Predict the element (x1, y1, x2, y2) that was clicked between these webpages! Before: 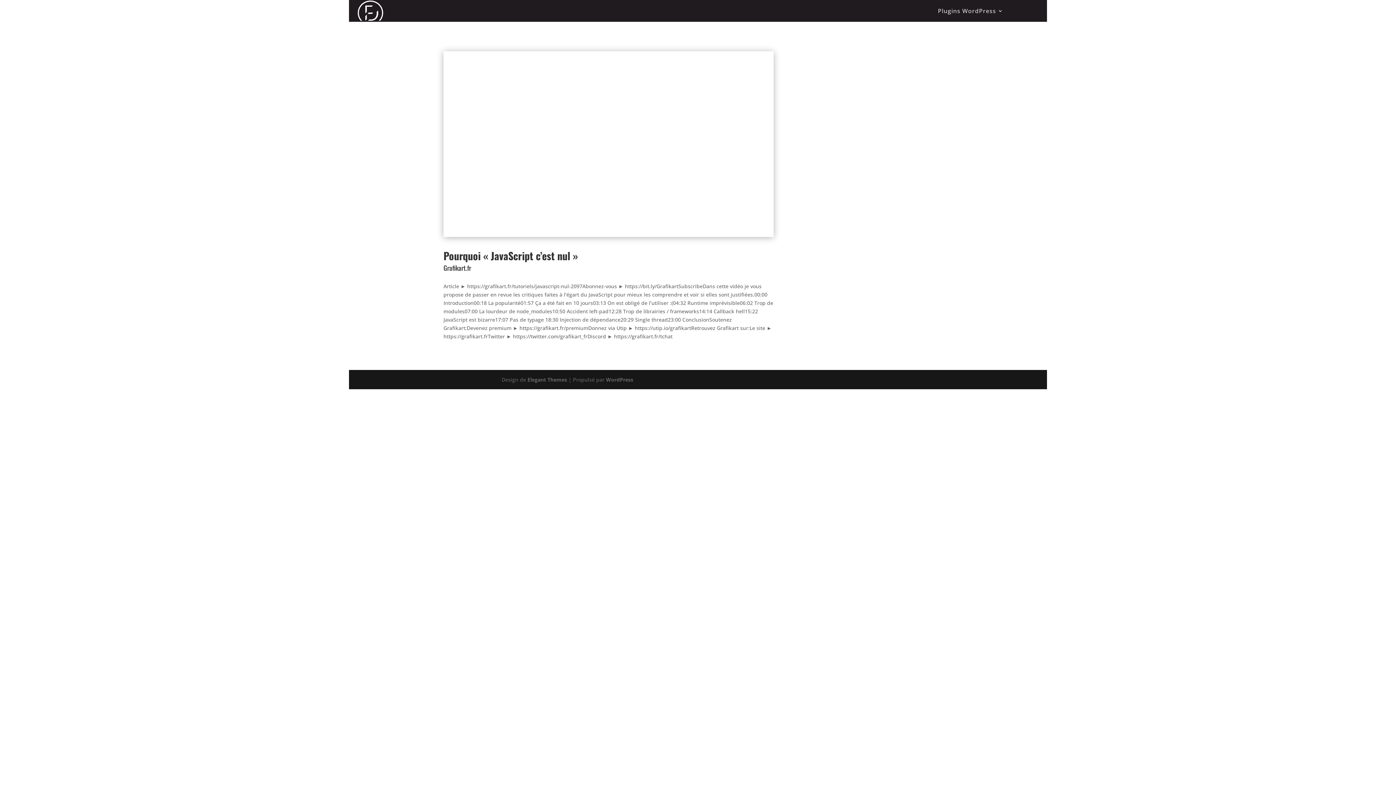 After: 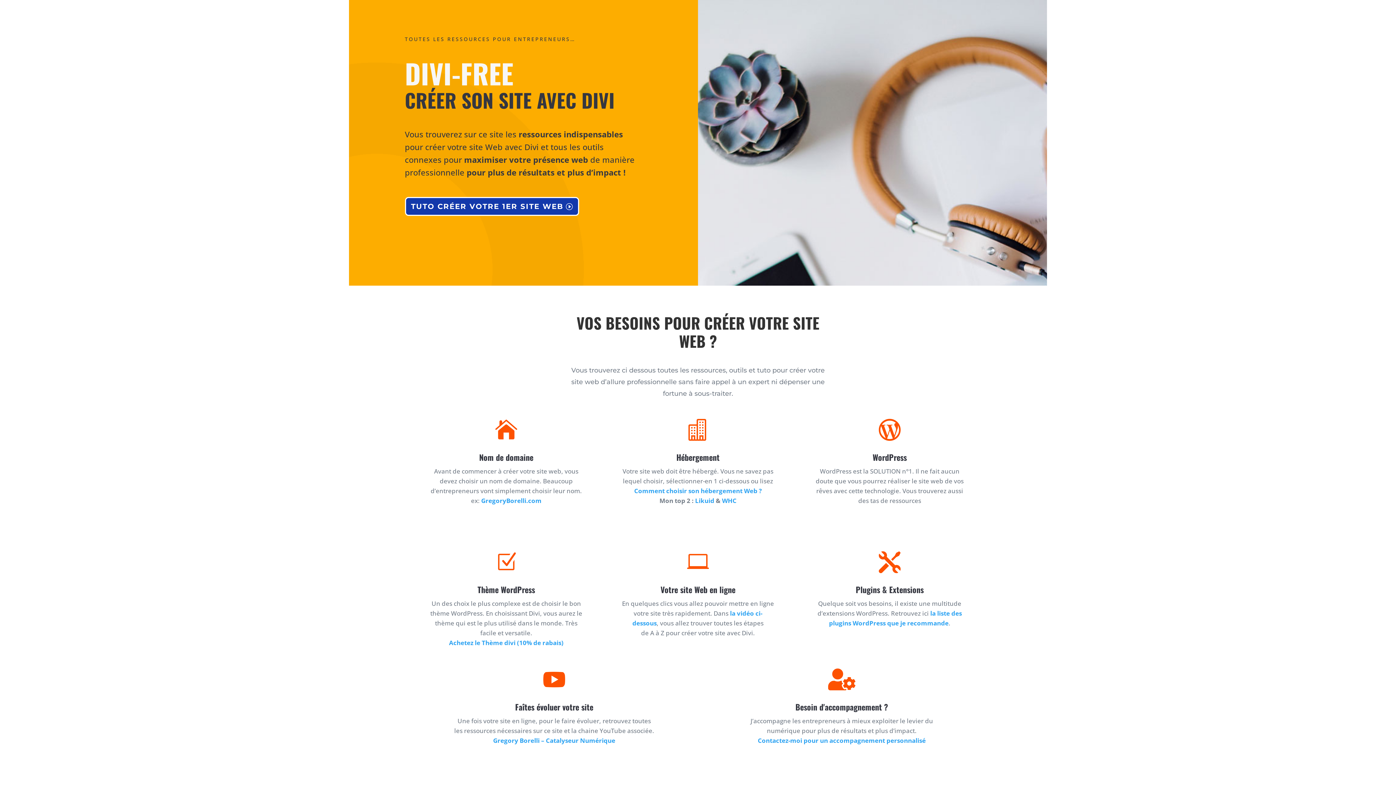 Action: bbox: (356, 0, 384, 21)